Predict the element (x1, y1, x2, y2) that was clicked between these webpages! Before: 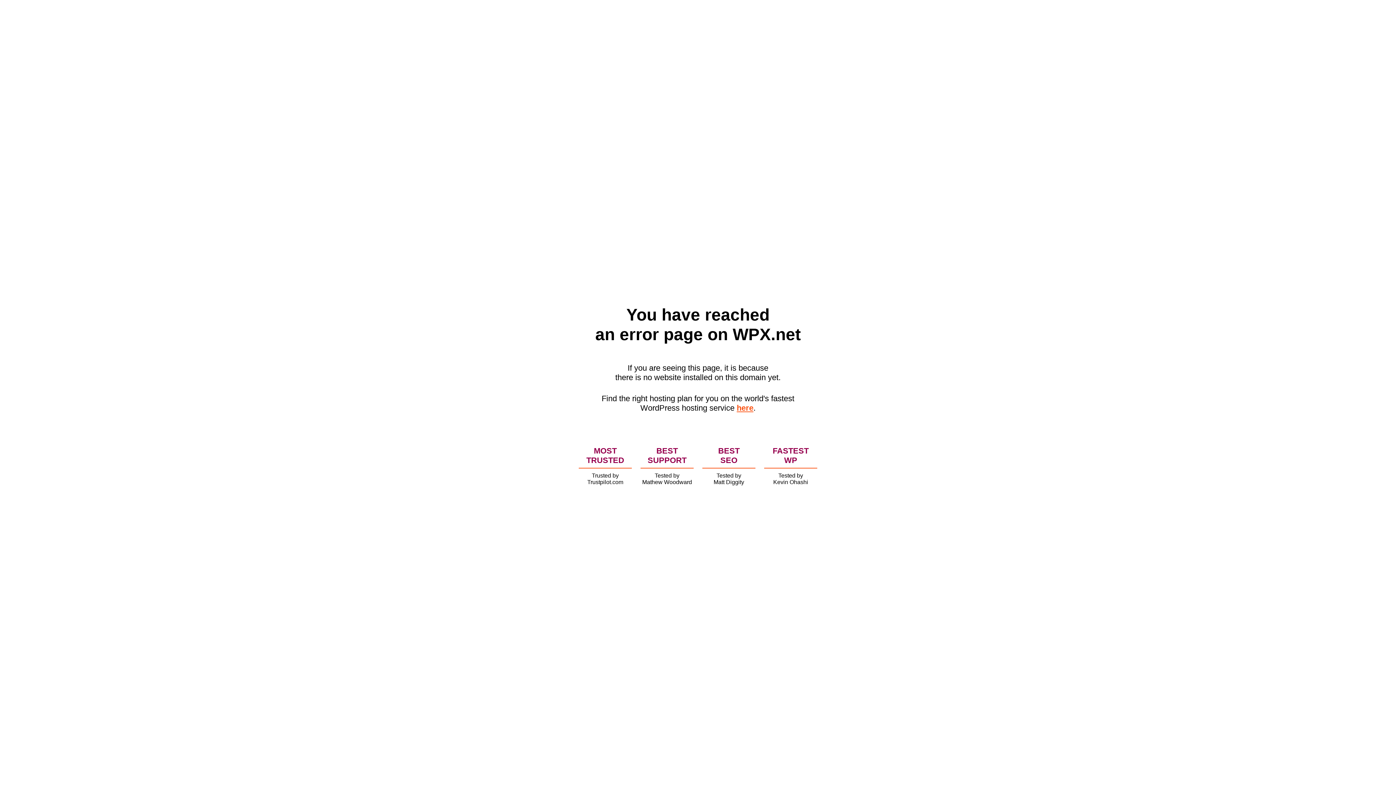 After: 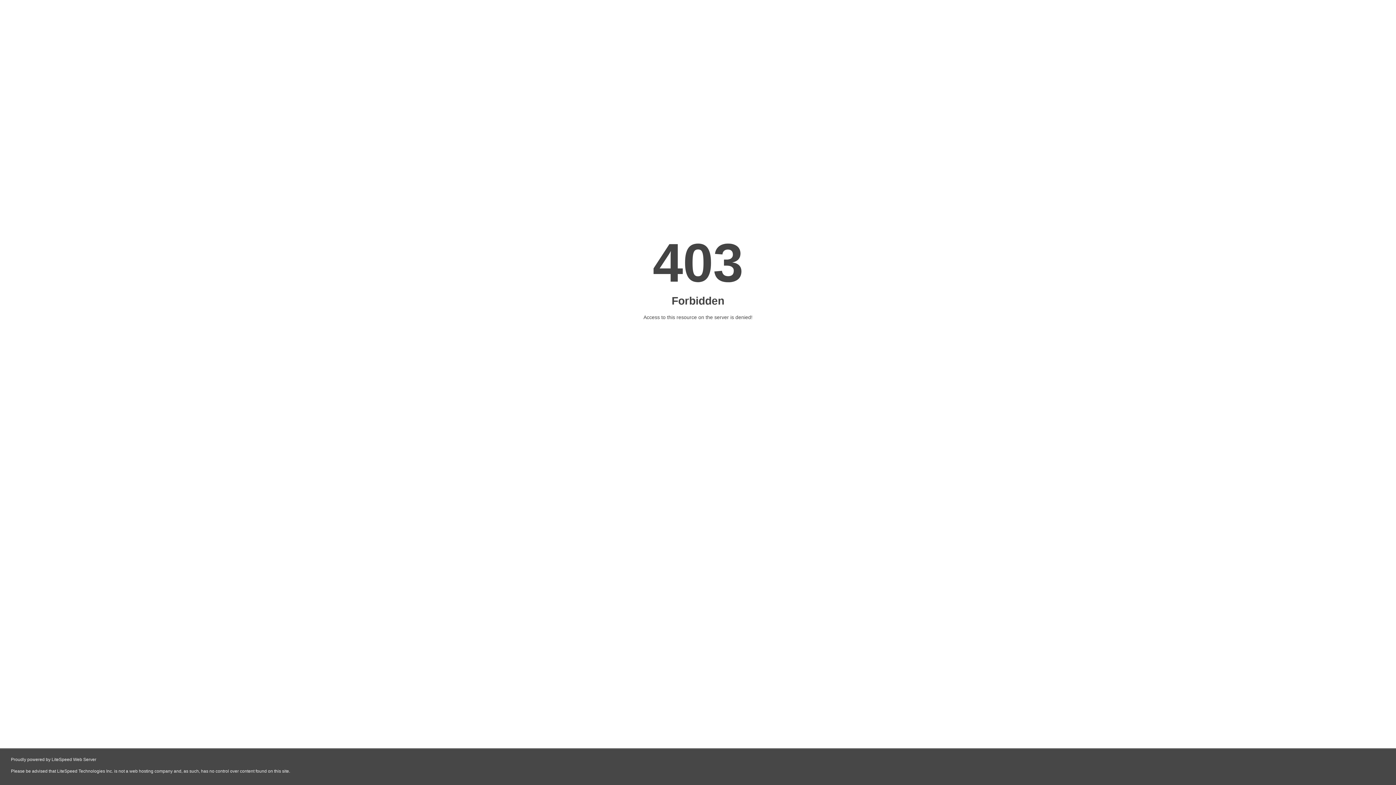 Action: label: here bbox: (736, 403, 753, 412)